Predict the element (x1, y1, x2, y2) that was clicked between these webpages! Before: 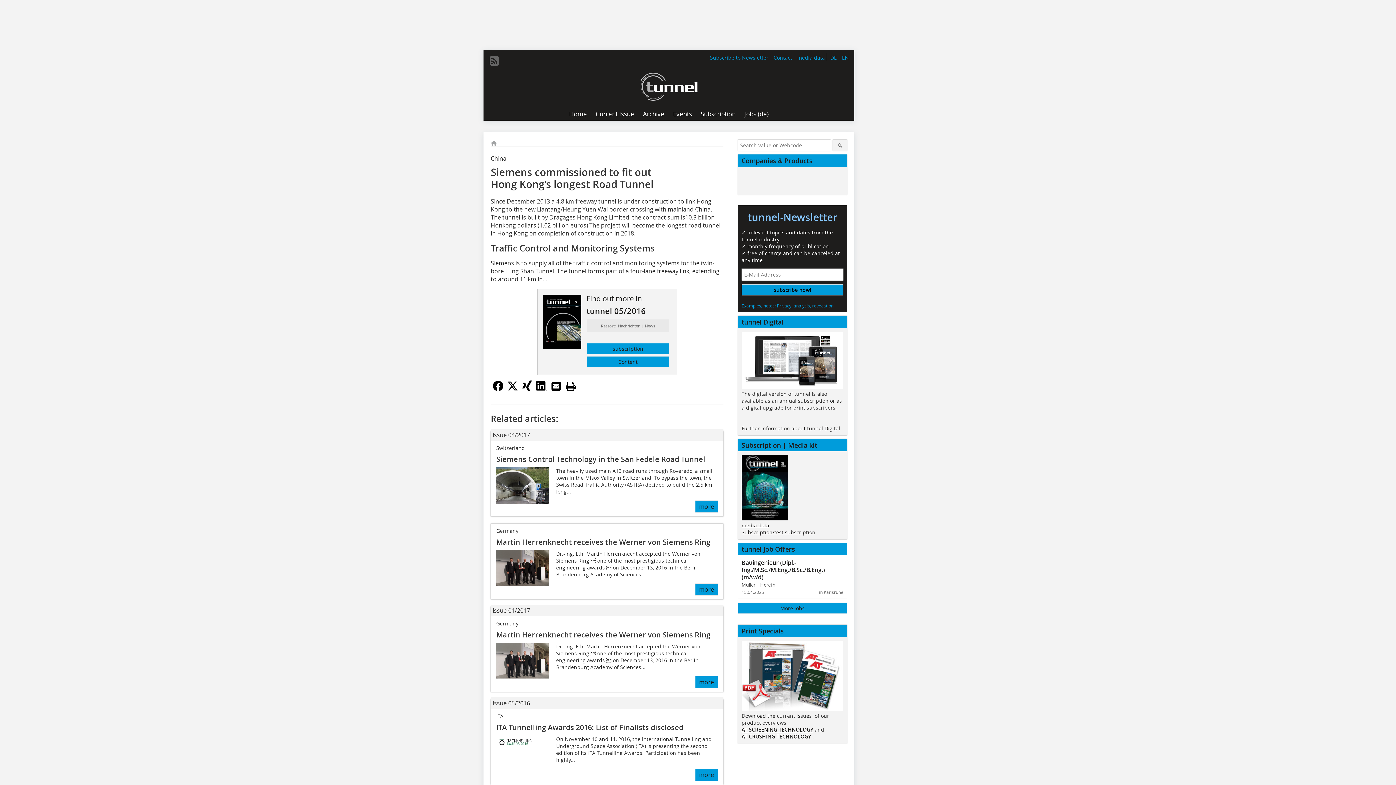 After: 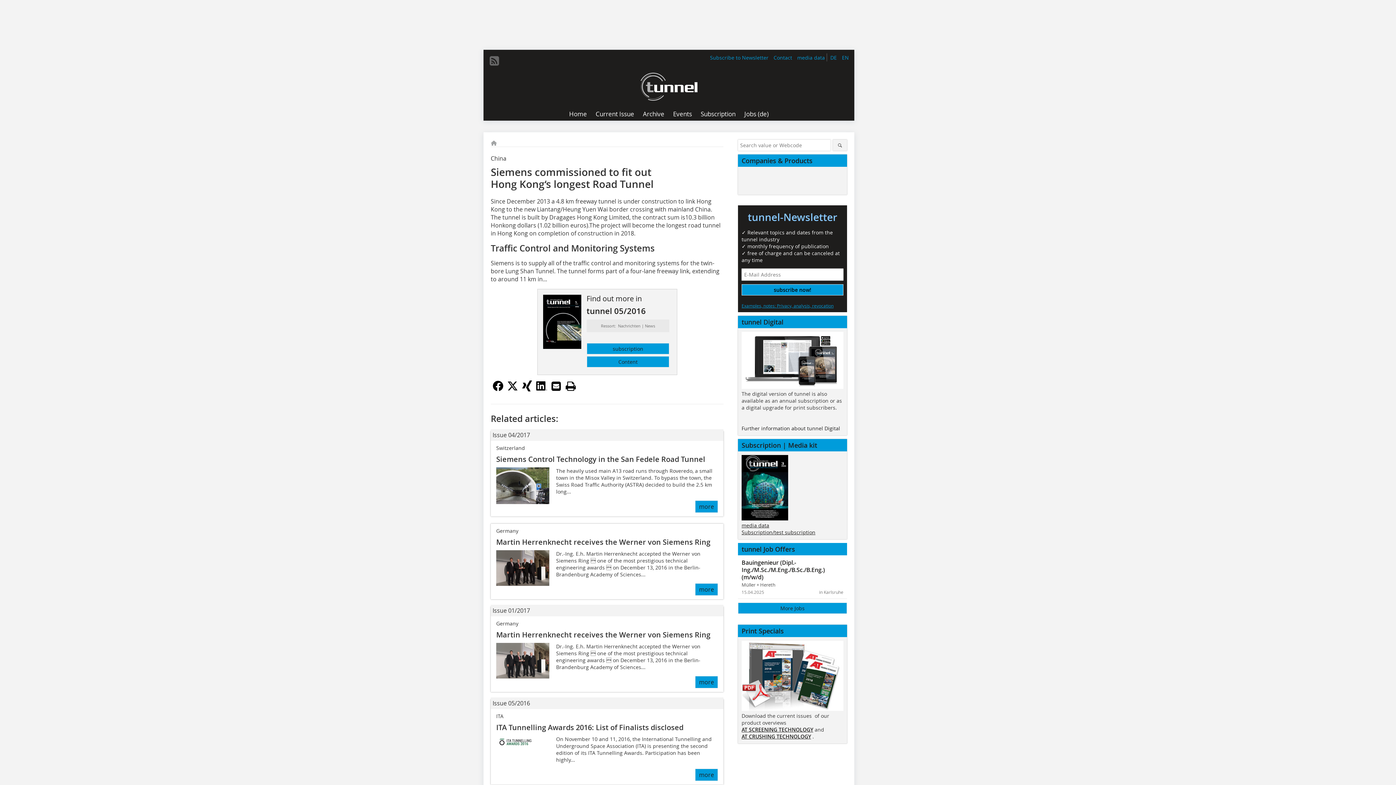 Action: bbox: (505, 382, 520, 396)